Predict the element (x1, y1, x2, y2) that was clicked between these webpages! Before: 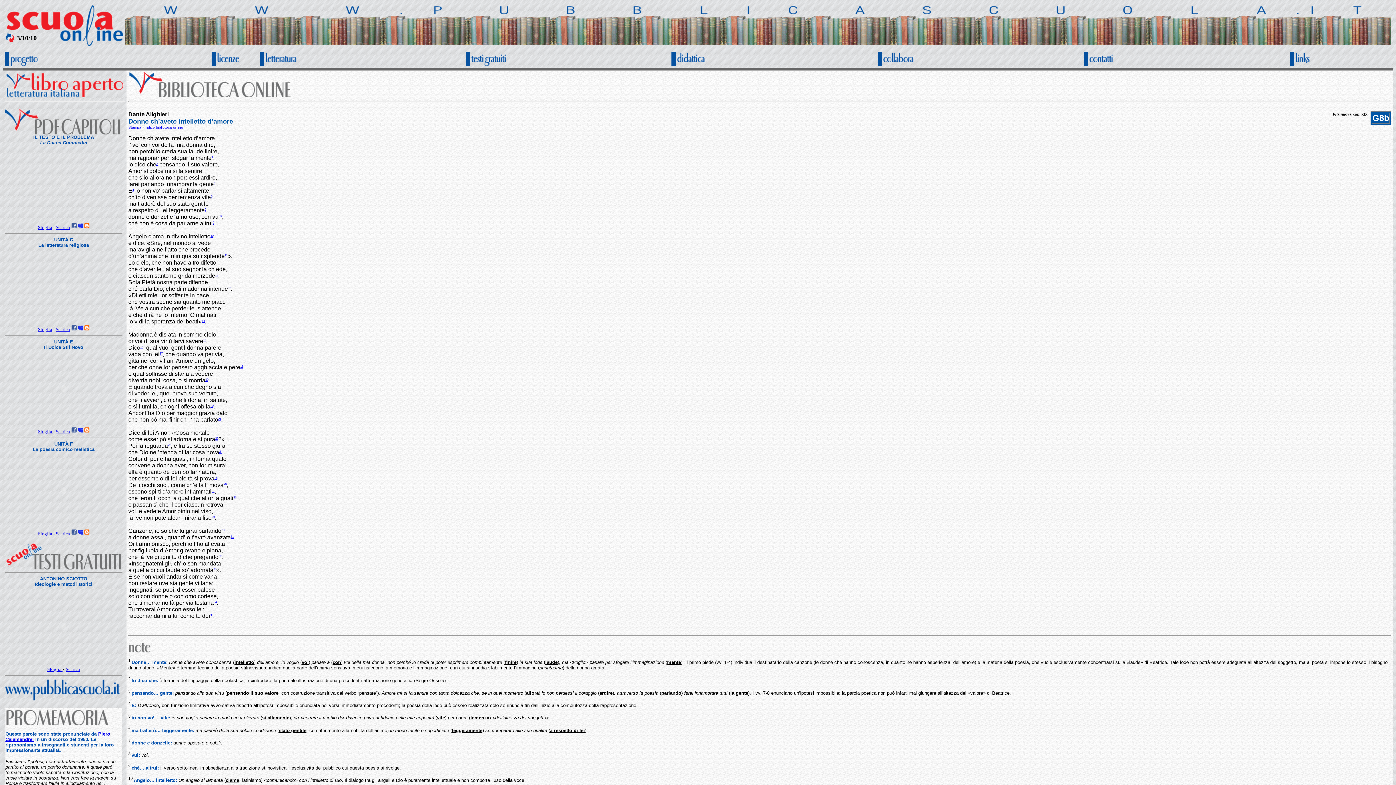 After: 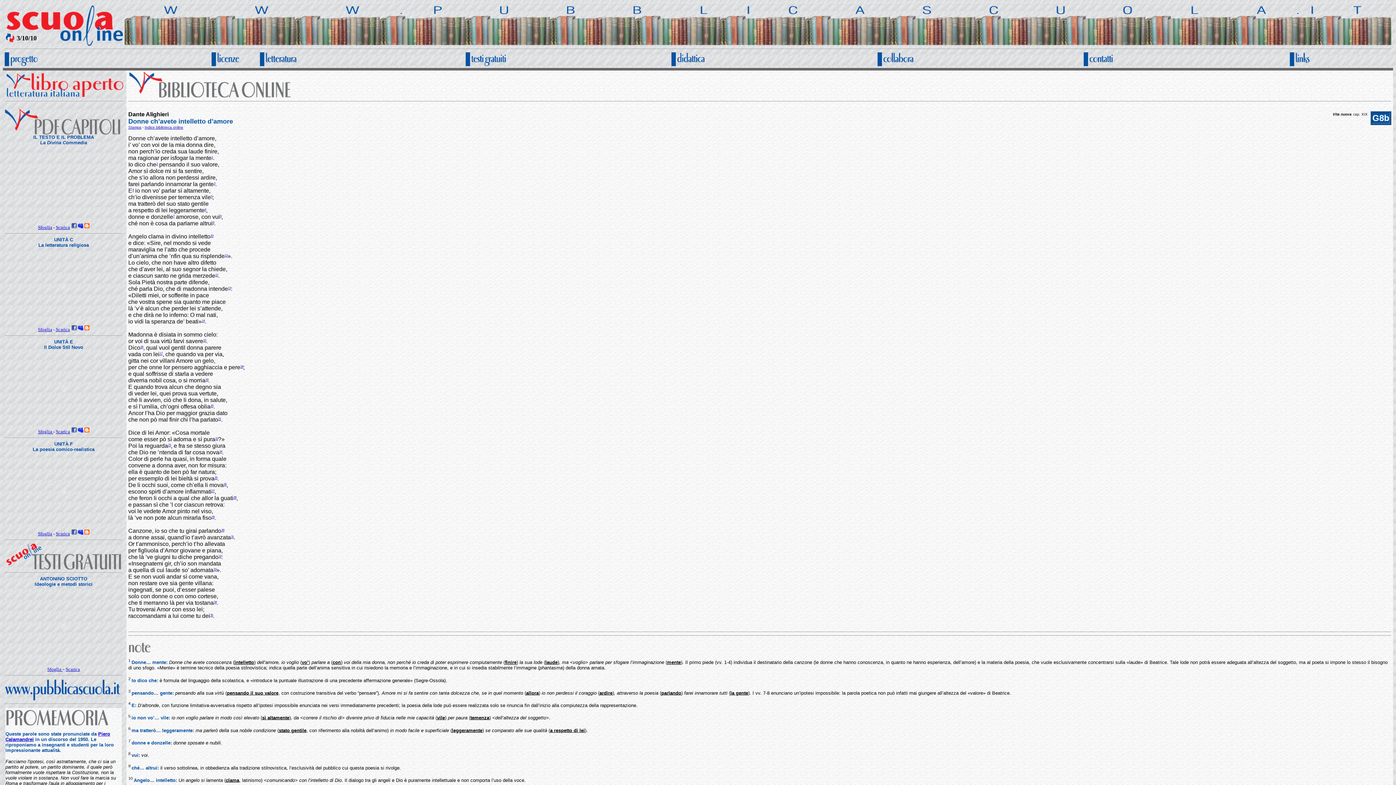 Action: bbox: (38, 326, 52, 332) label: Sfoglia